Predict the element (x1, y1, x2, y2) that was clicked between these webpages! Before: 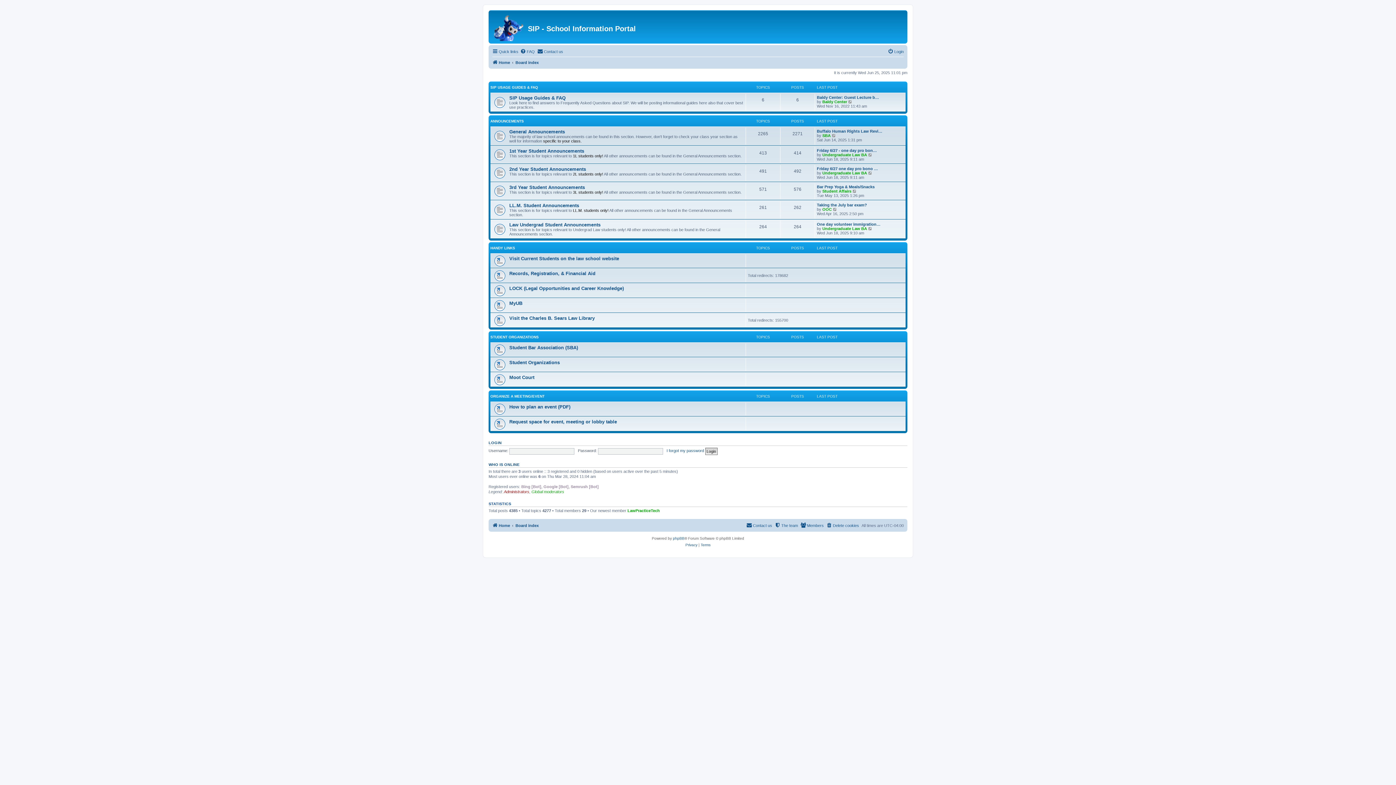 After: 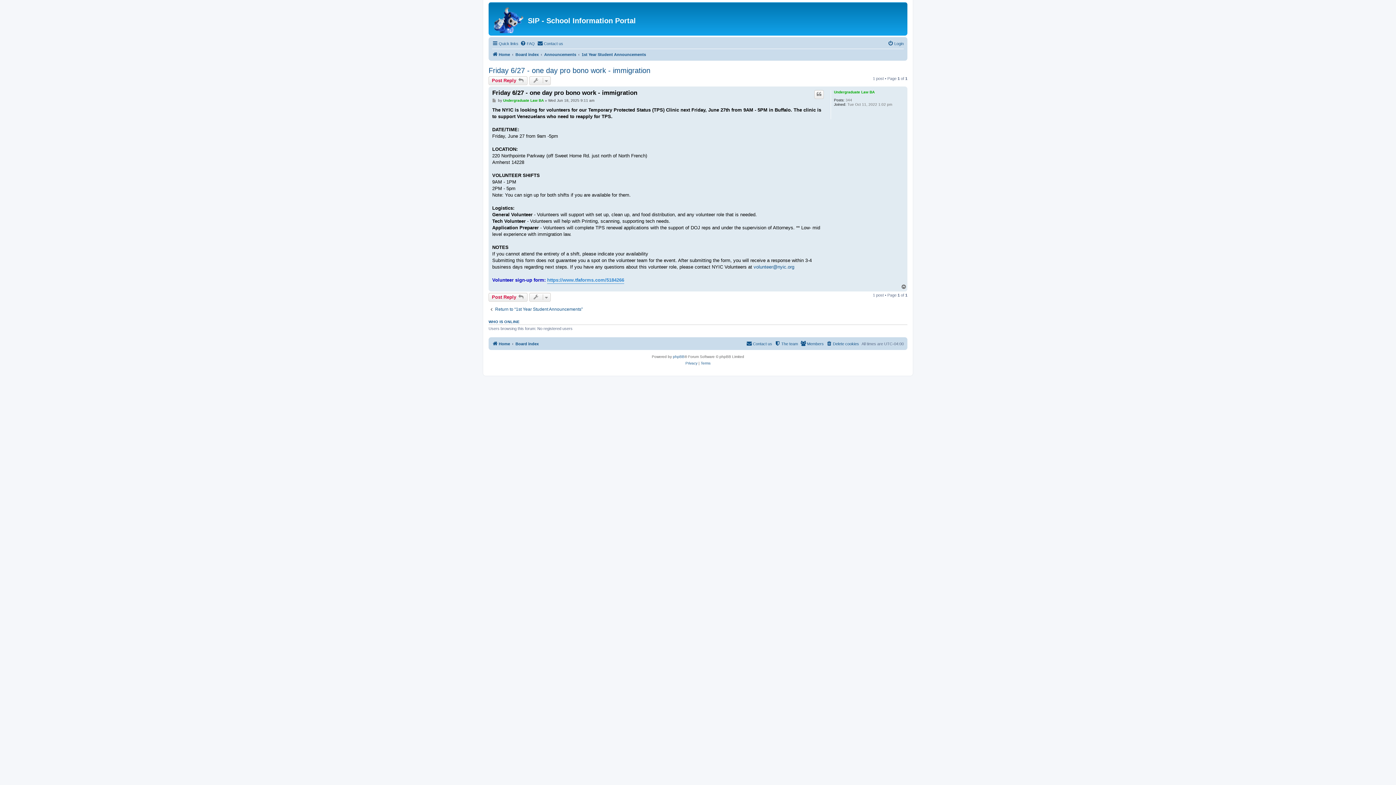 Action: bbox: (817, 148, 877, 152) label: Friday 6/27 - one day pro bon…